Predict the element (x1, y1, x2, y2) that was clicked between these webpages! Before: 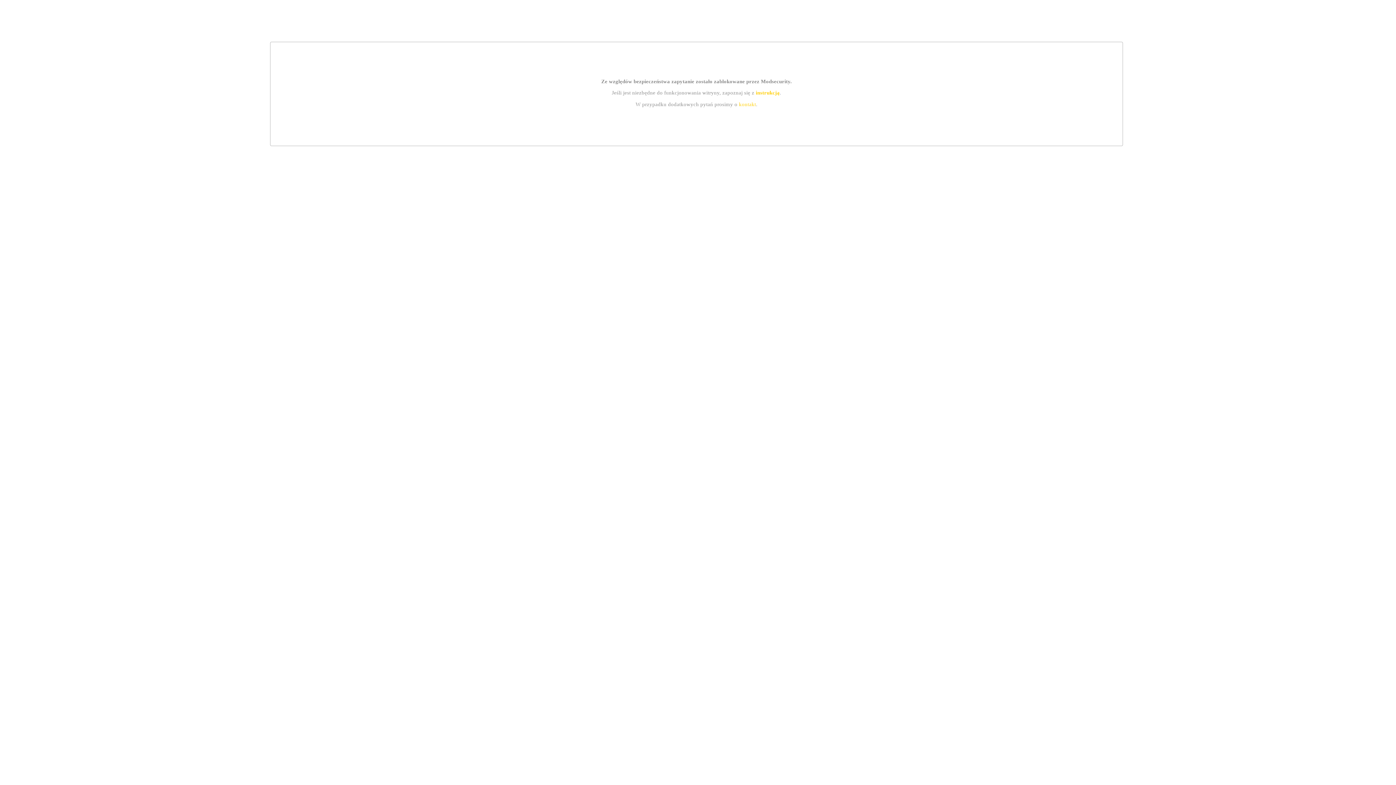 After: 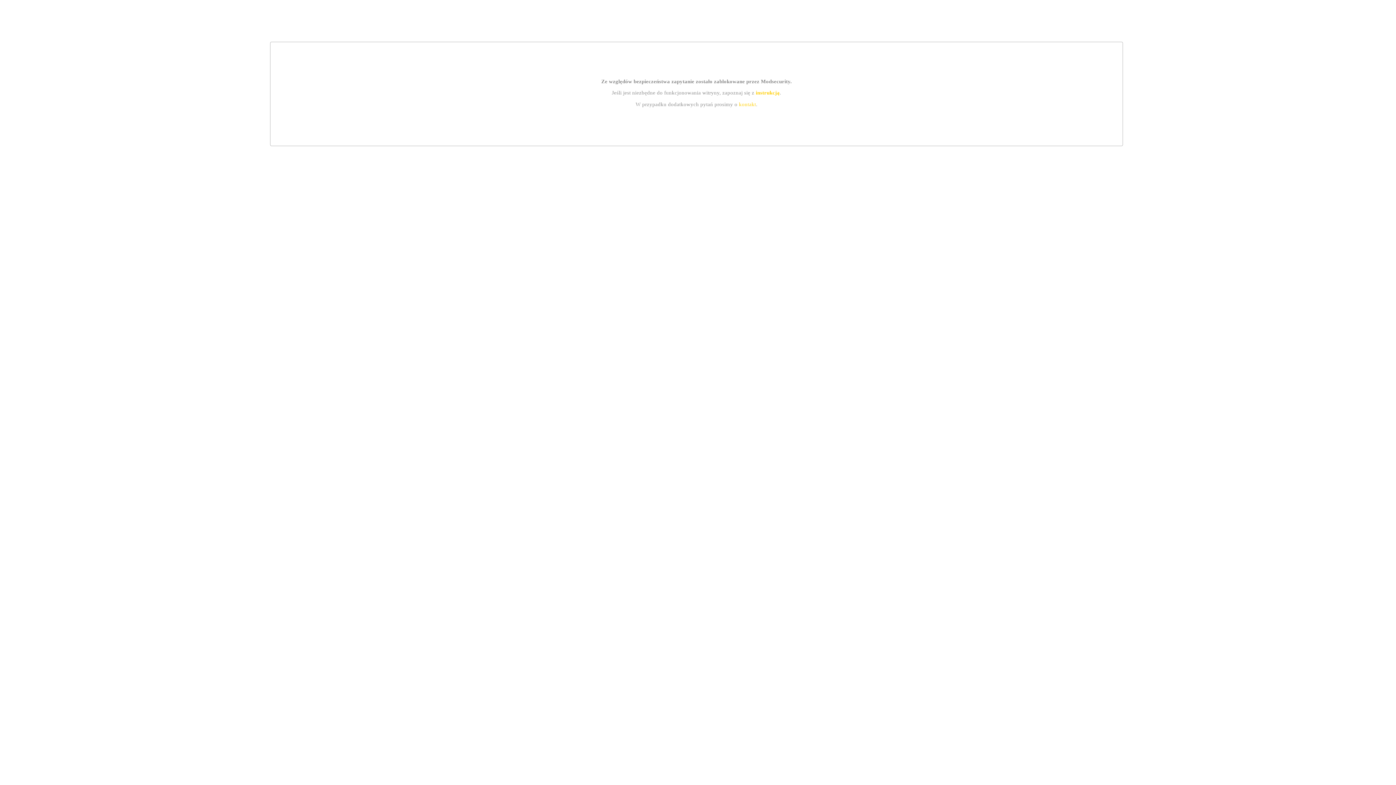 Action: bbox: (755, 89, 779, 95) label: instrukcją